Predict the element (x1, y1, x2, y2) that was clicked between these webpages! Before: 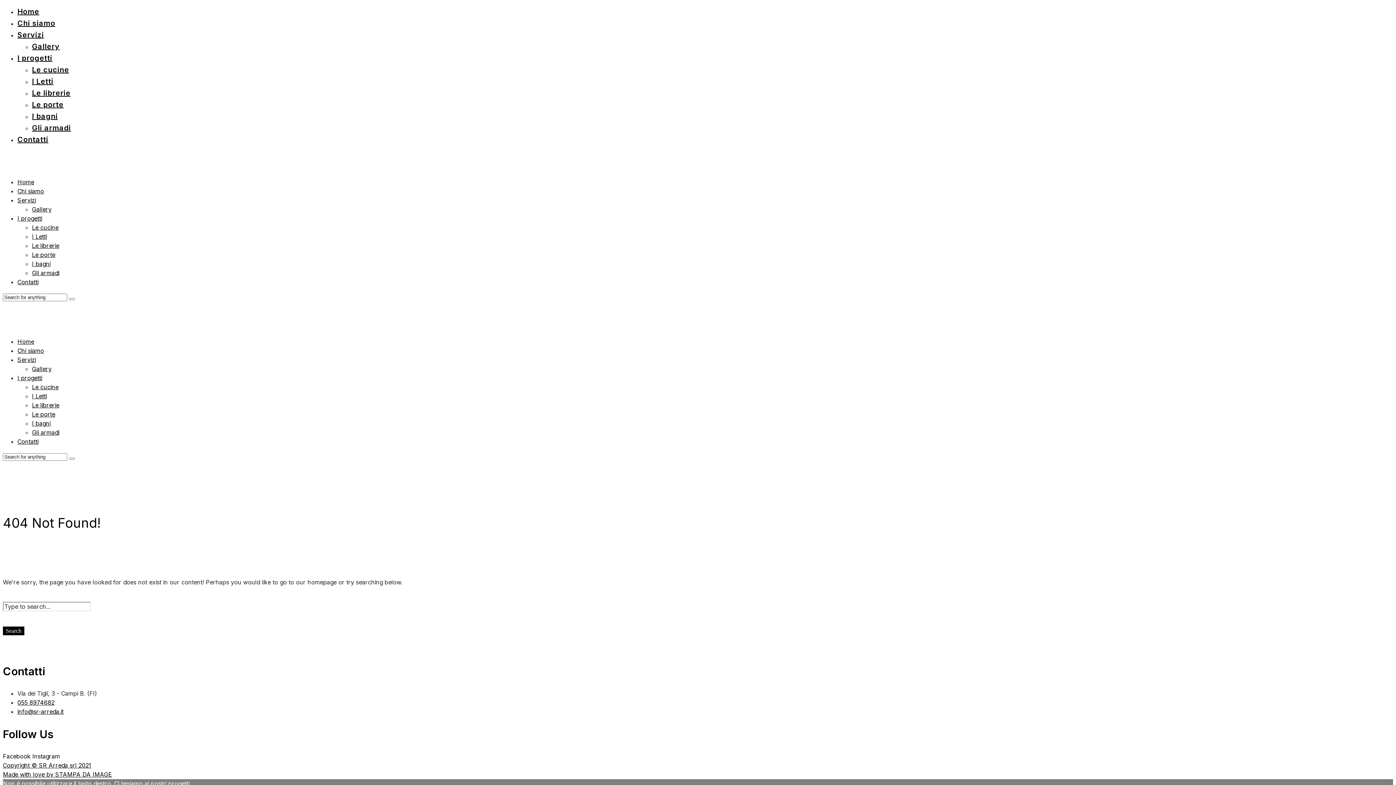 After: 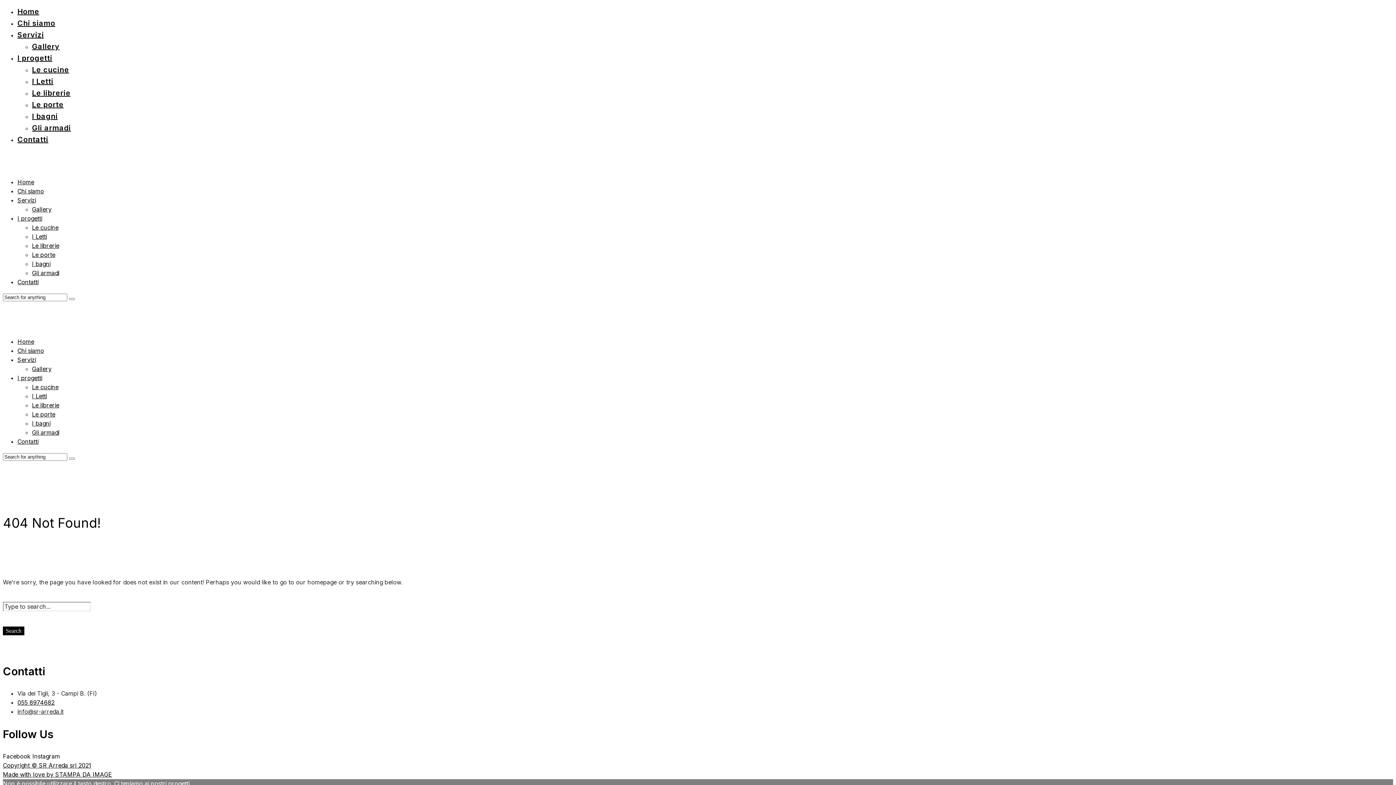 Action: bbox: (17, 708, 63, 715) label: info@sr-arreda.it